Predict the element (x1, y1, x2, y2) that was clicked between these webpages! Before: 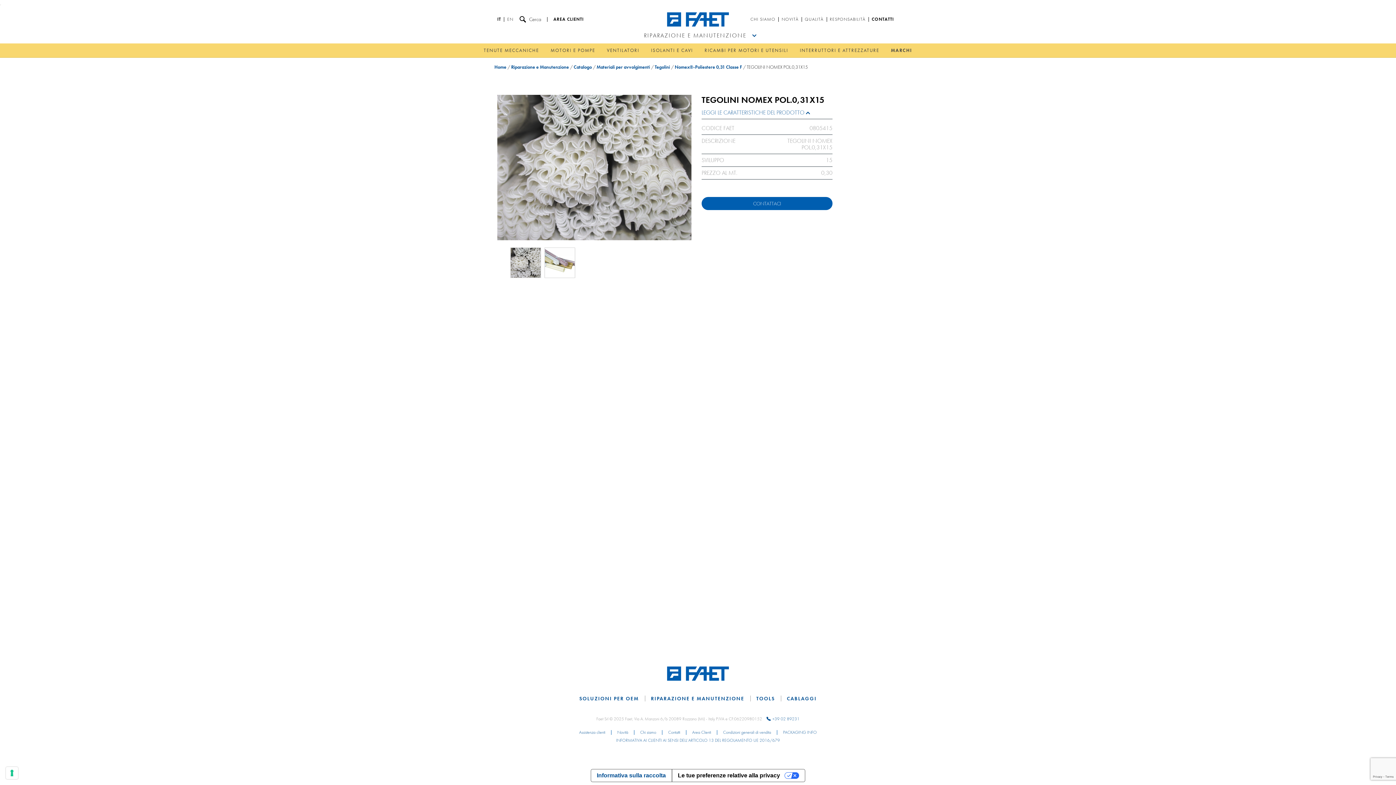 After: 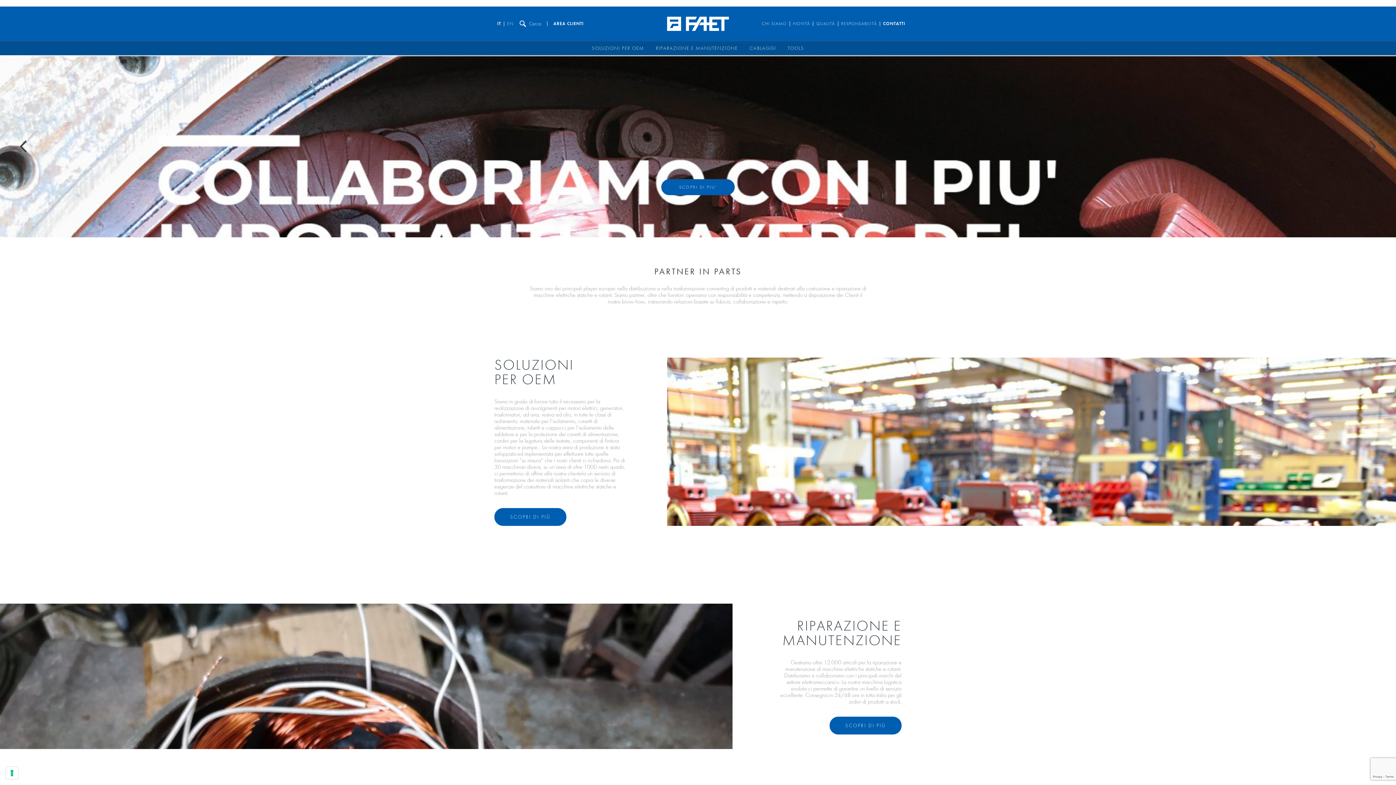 Action: bbox: (667, 669, 729, 677)